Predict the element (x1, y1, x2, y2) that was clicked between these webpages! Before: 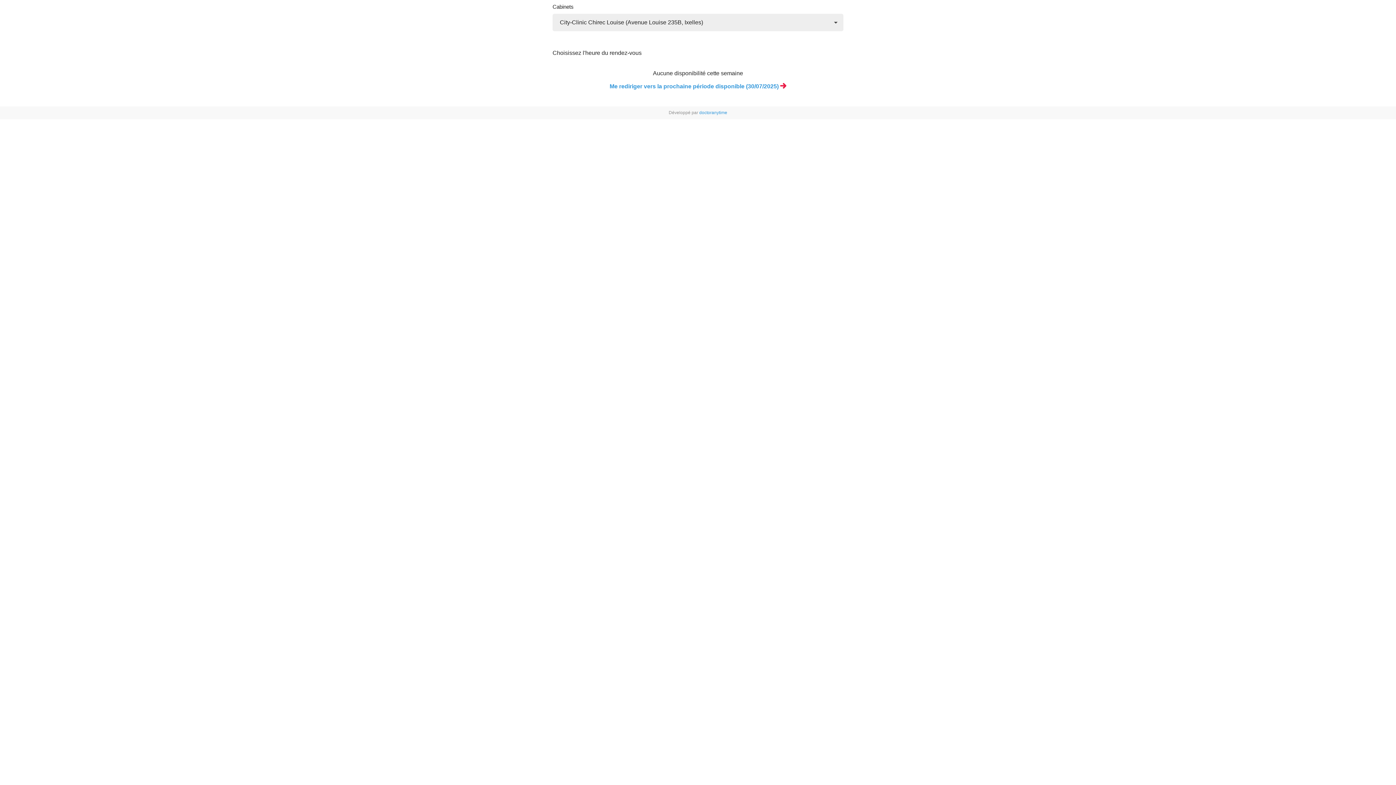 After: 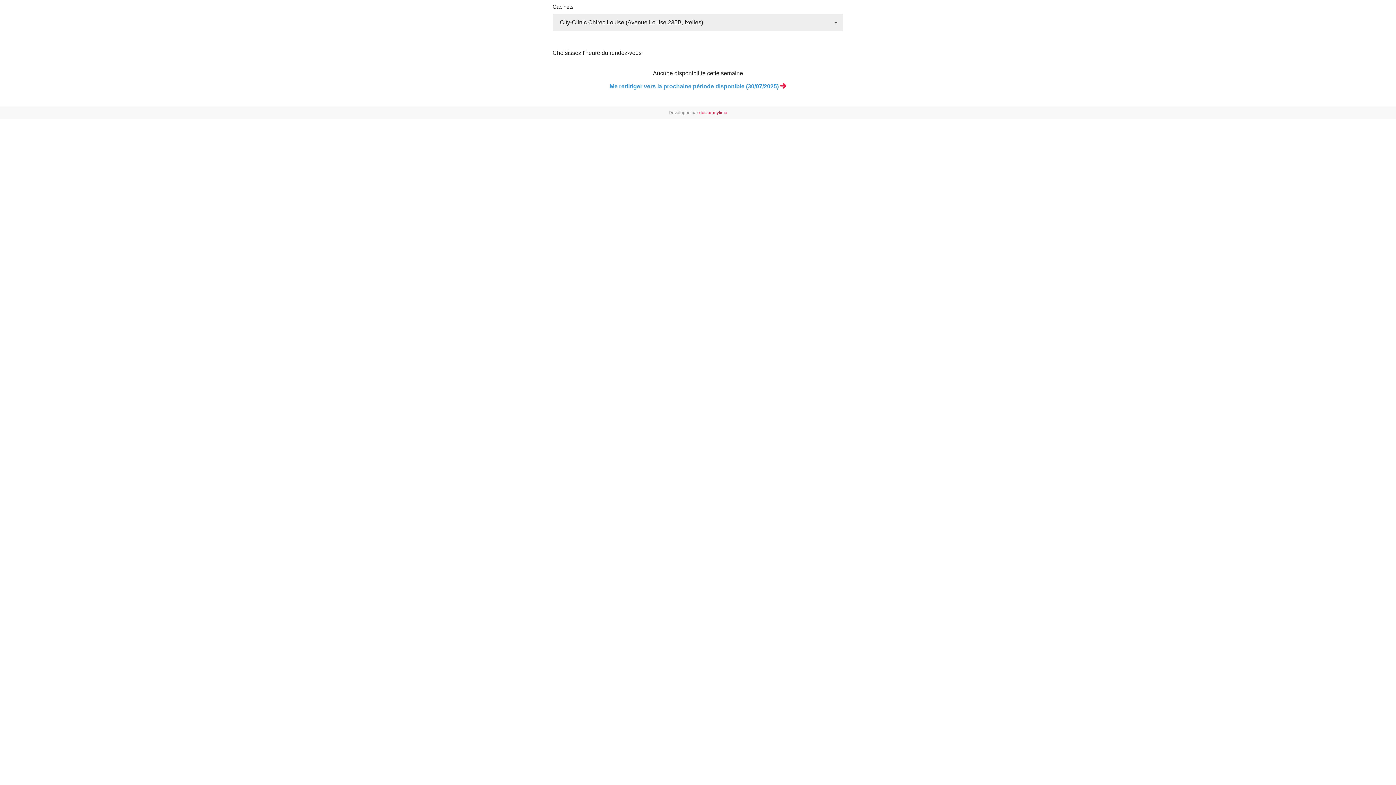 Action: label: doctoranytime bbox: (699, 110, 727, 115)